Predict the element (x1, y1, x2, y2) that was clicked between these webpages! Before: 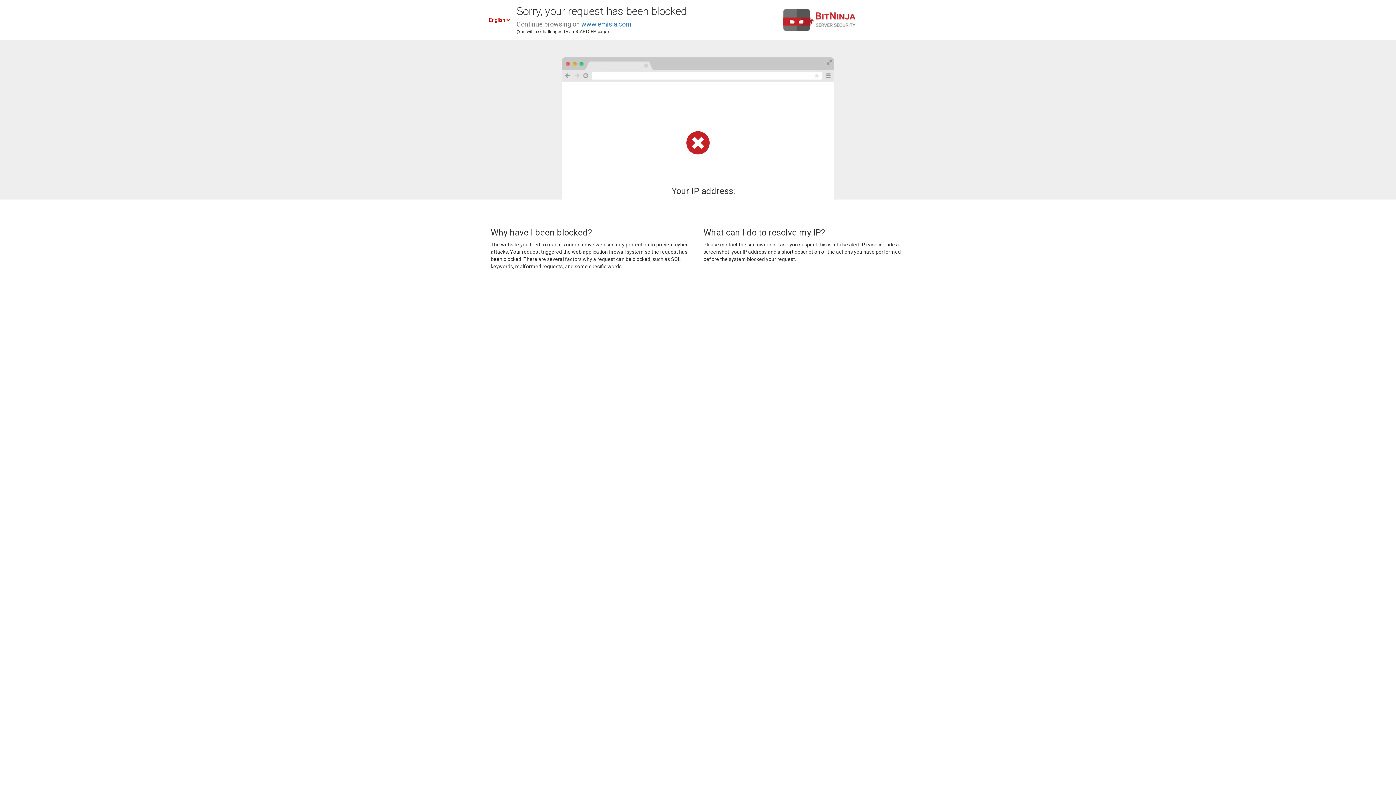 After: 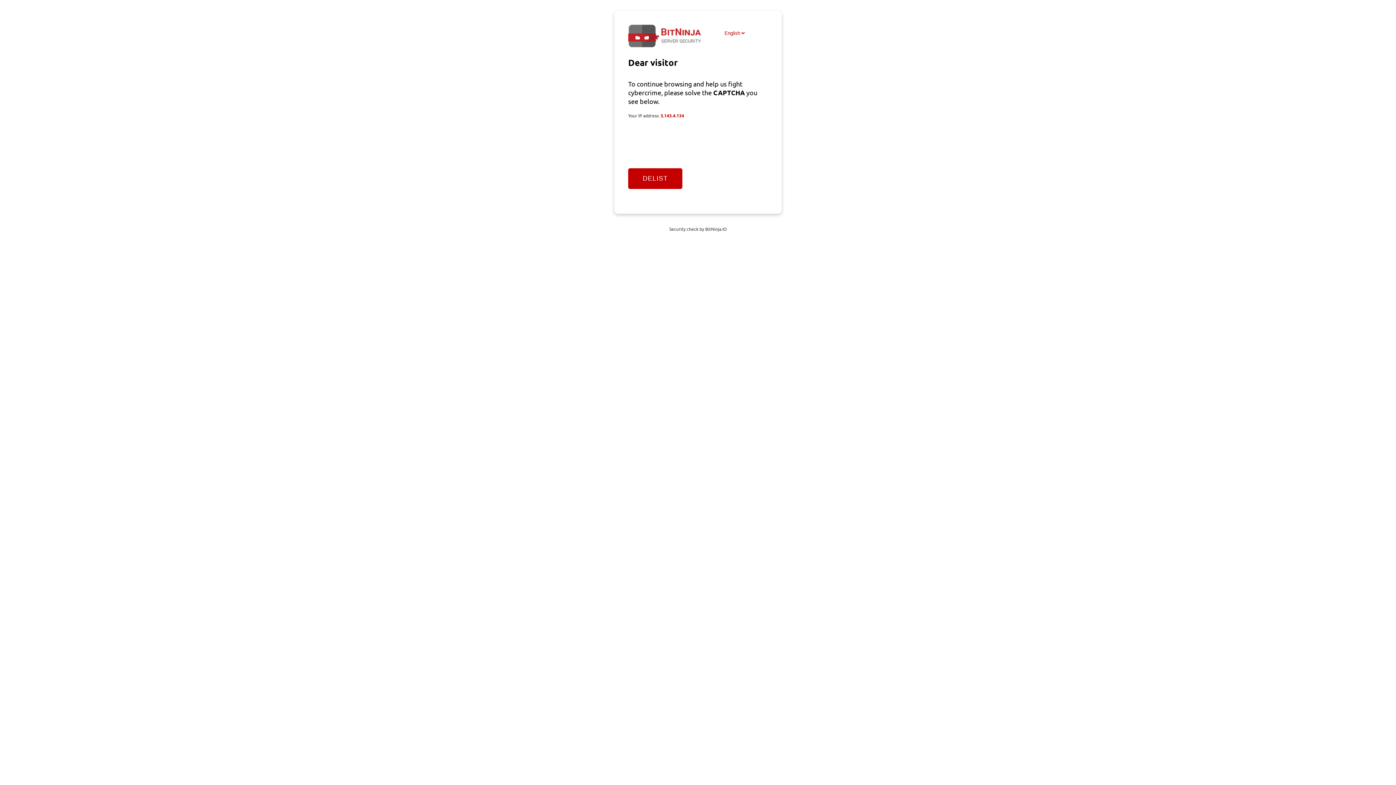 Action: bbox: (581, 20, 631, 28) label: www.emisia.com